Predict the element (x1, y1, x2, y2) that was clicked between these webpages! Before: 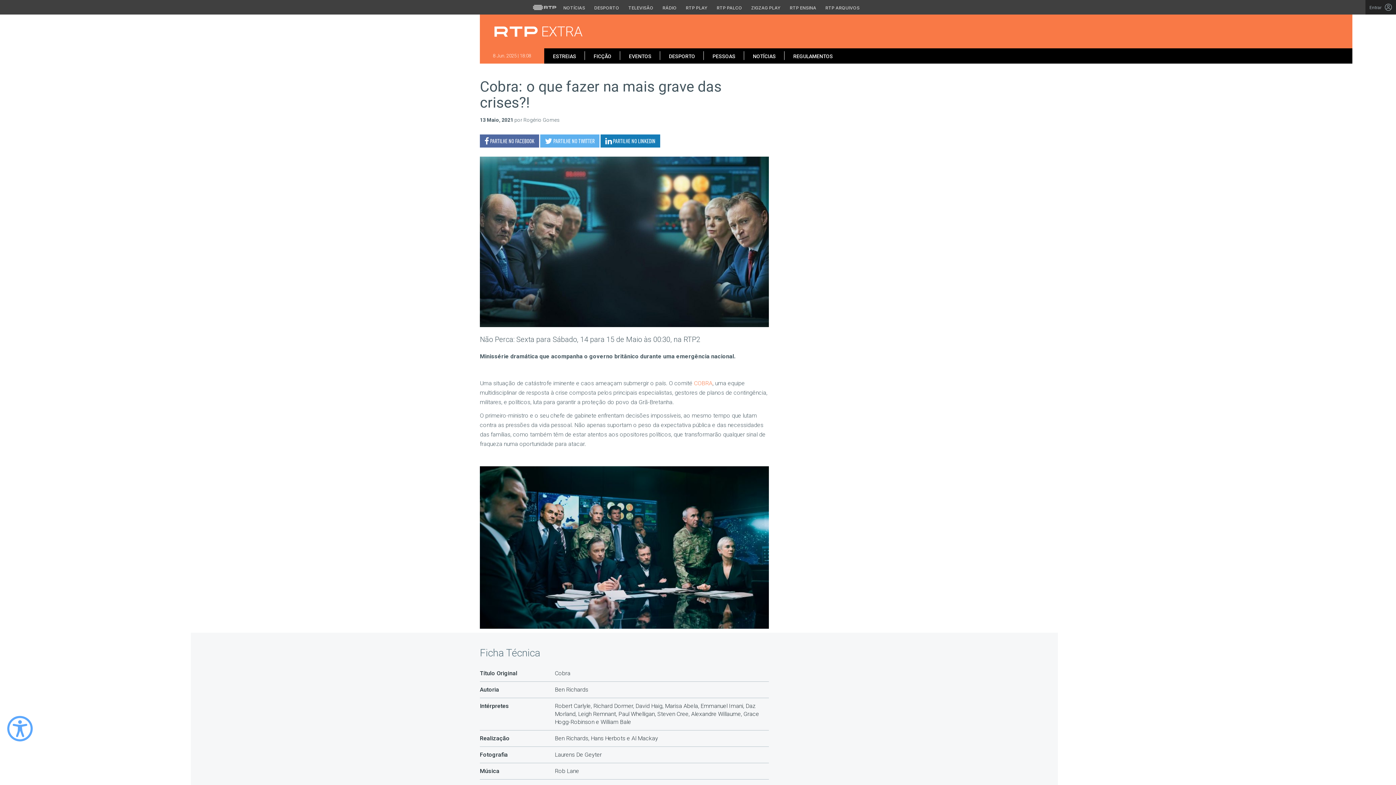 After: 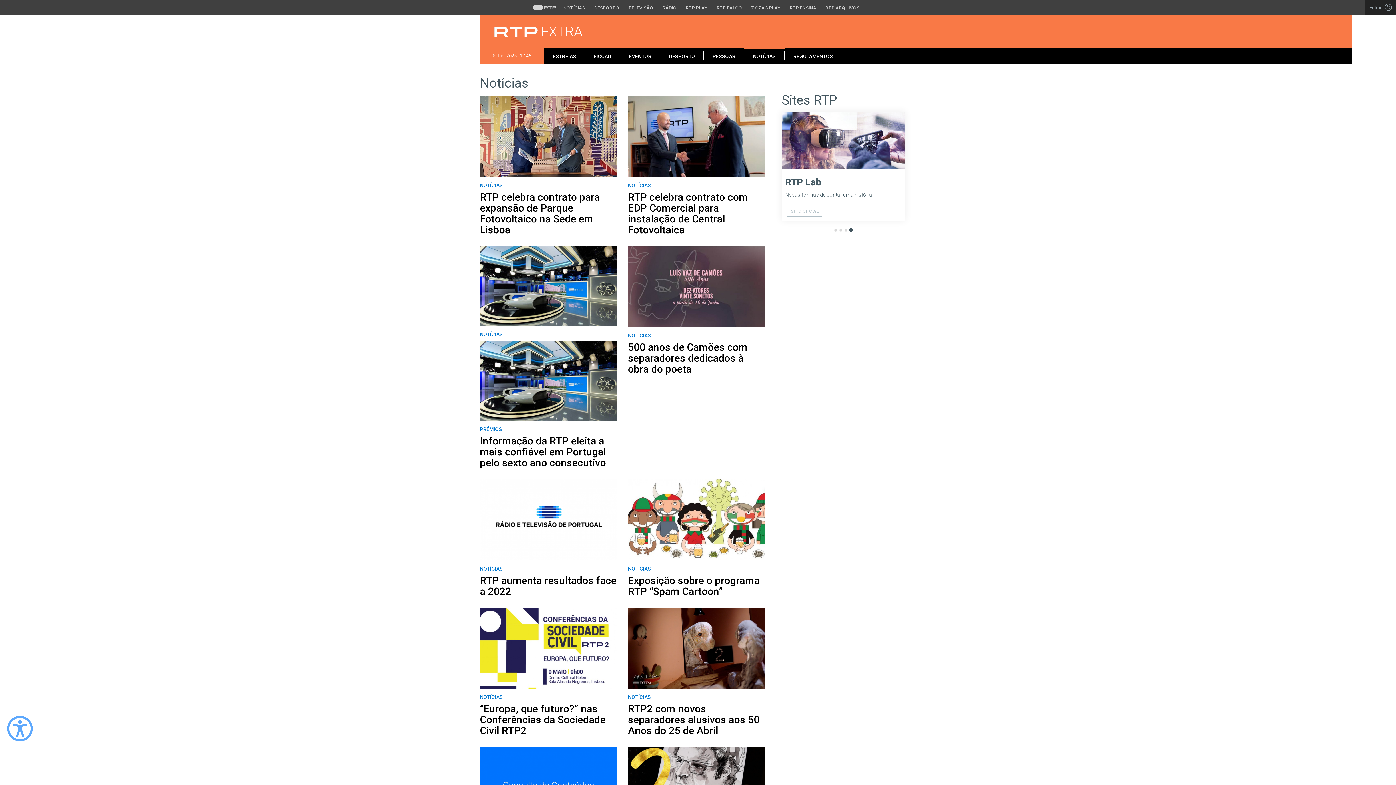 Action: label: NOTÍCIAS bbox: (744, 48, 784, 63)